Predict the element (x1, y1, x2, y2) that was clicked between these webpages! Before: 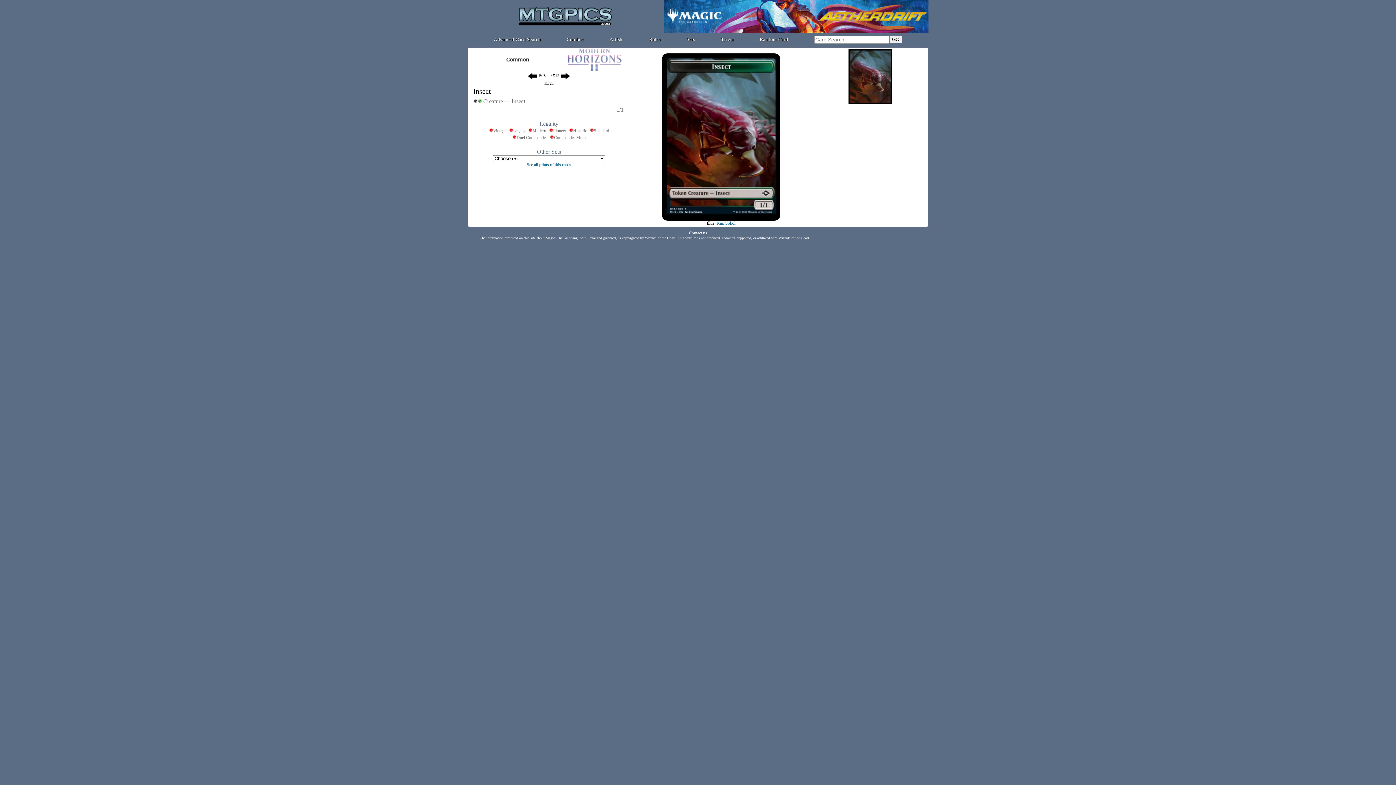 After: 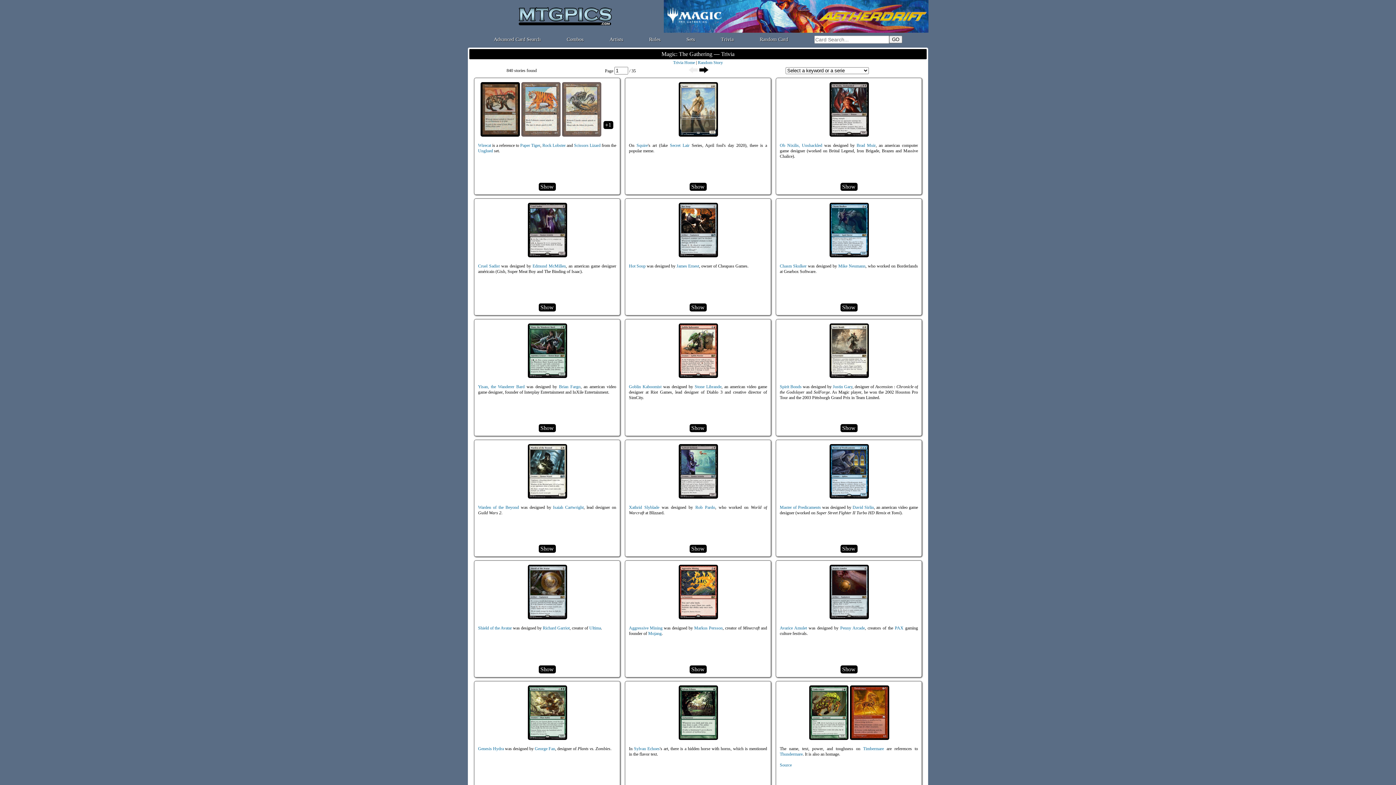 Action: bbox: (721, 36, 733, 42) label: Trivia